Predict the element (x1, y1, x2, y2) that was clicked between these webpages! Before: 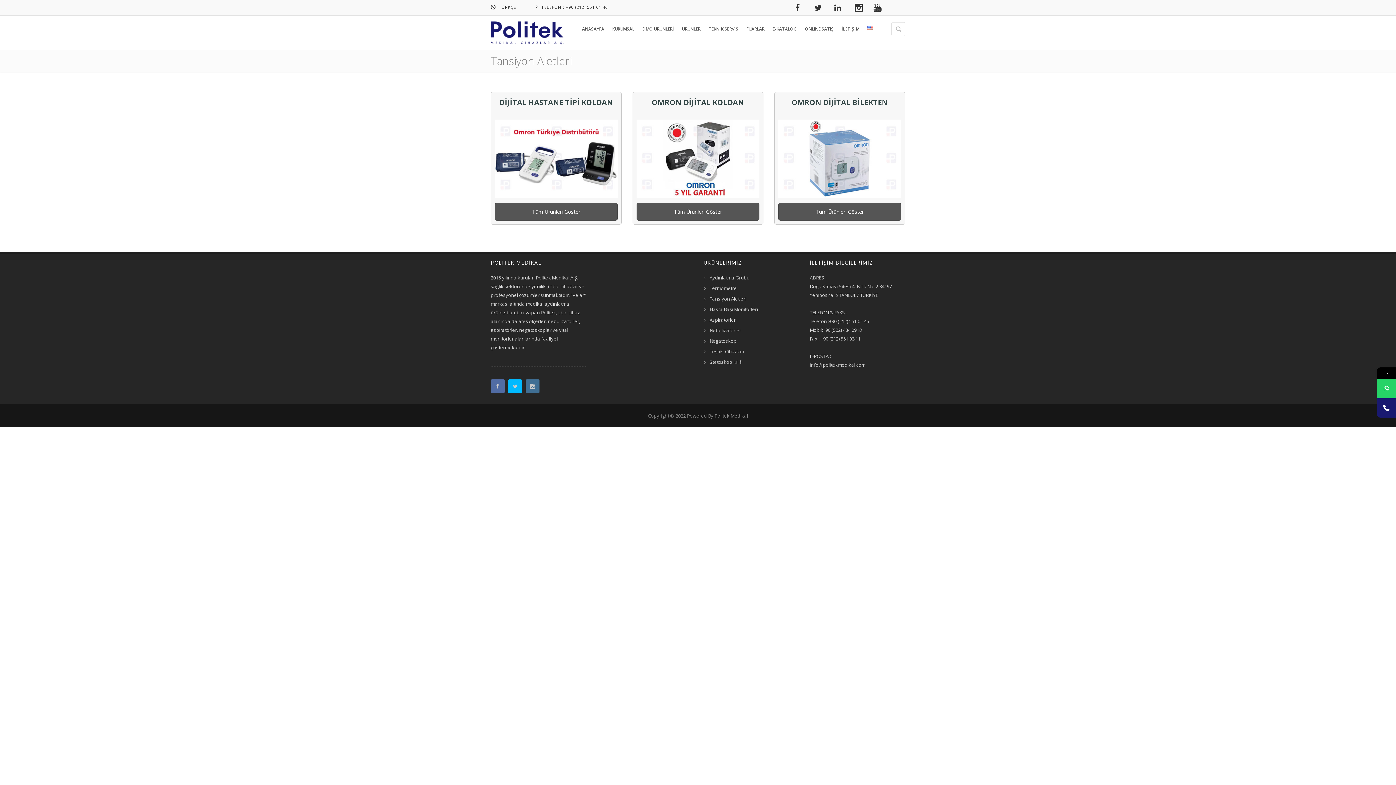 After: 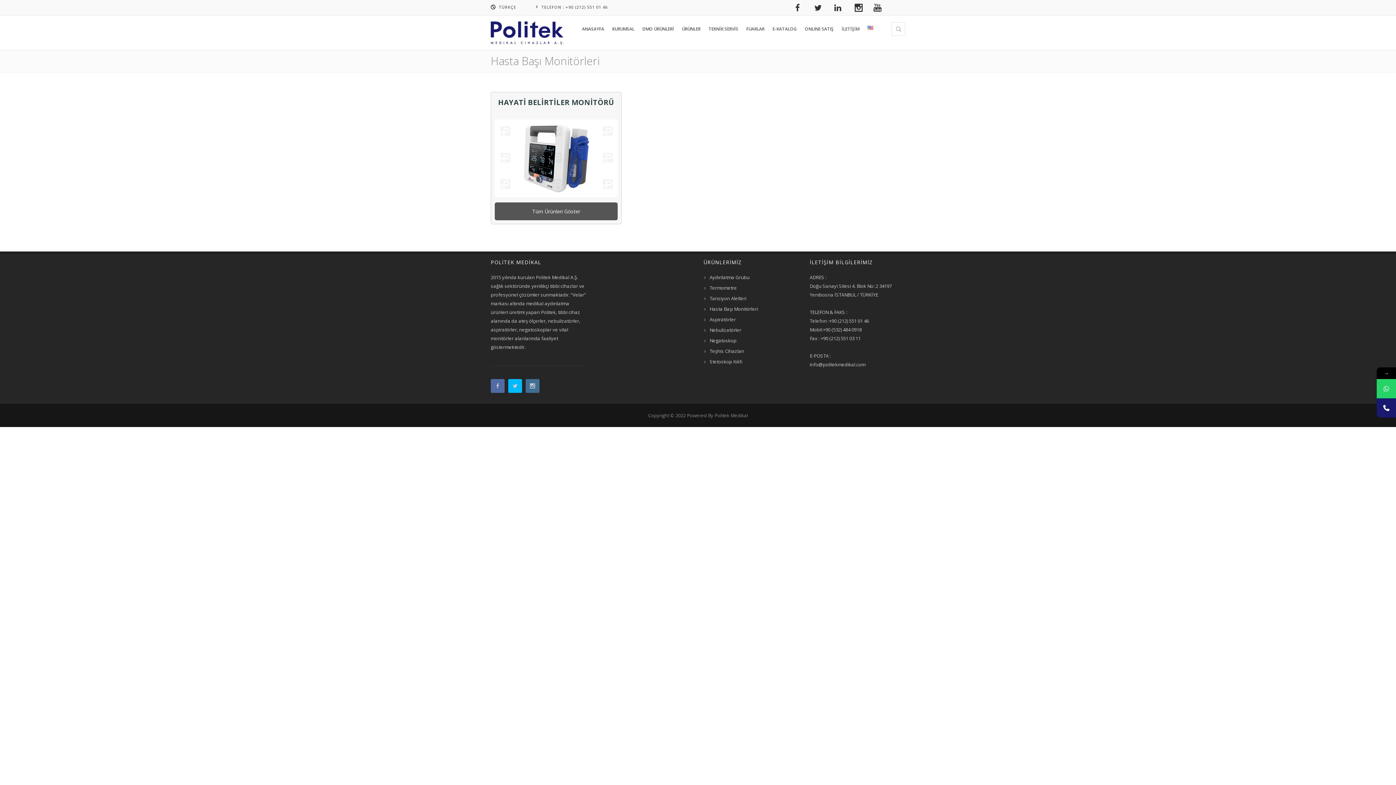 Action: bbox: (709, 306, 758, 312) label: Hasta Başı Monitörleri